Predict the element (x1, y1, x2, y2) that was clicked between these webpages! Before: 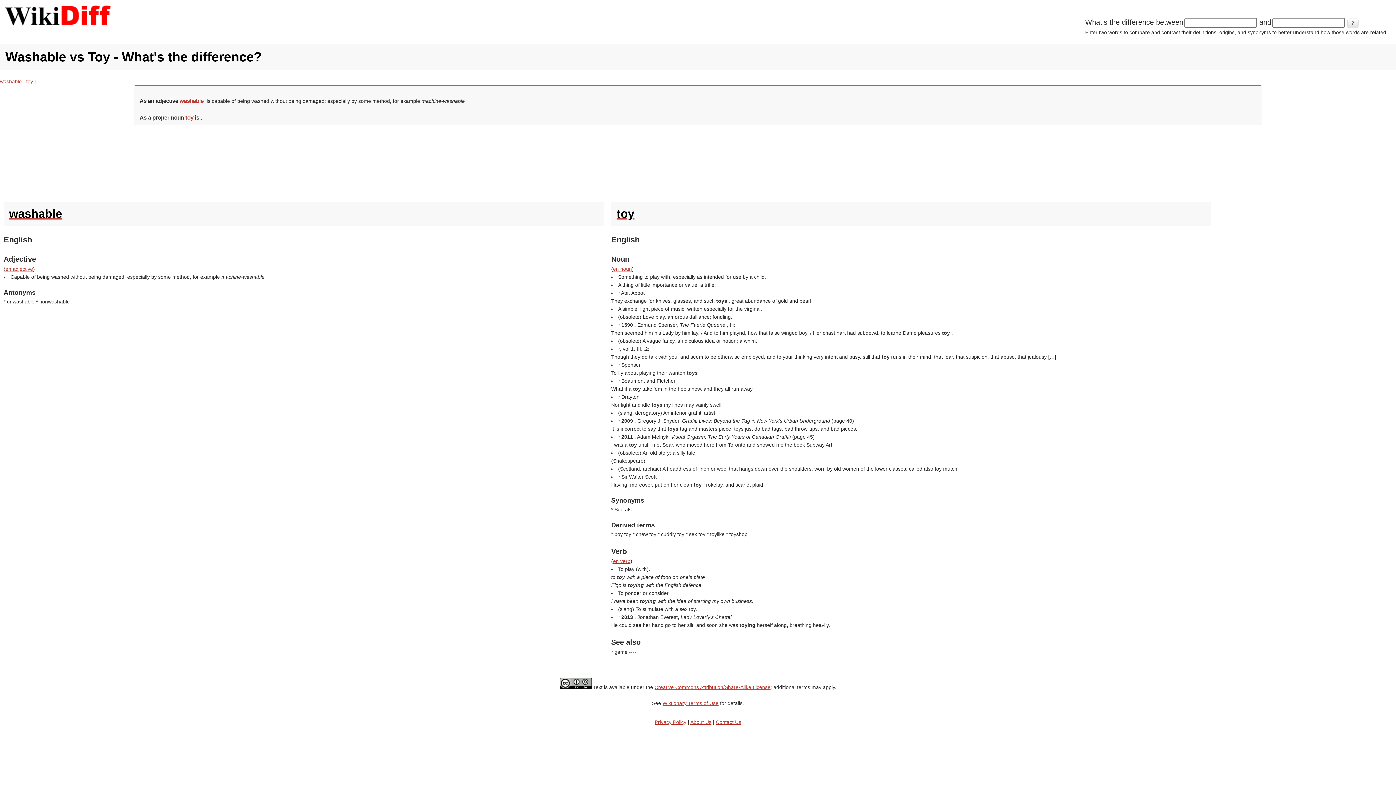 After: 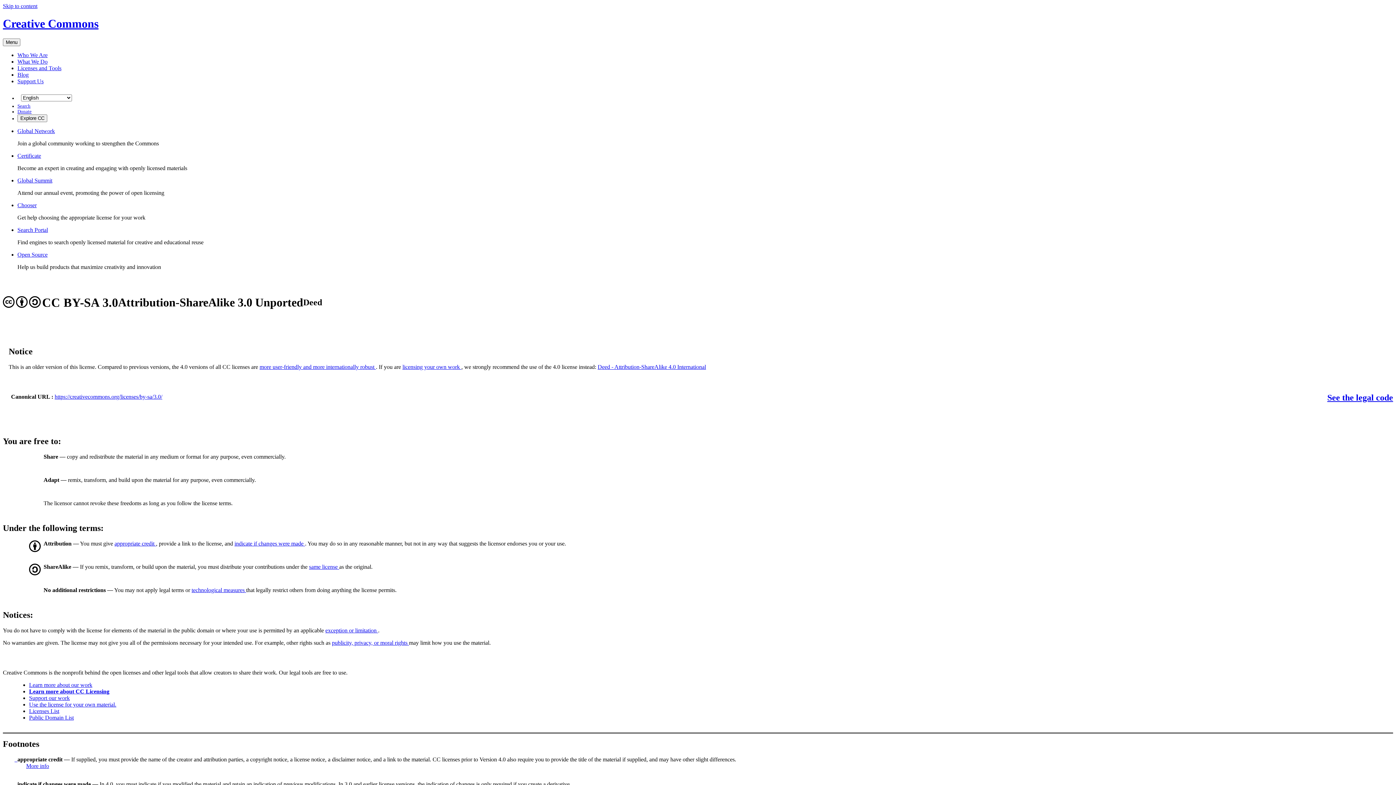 Action: label: Creative Commons Attribution/Share-Alike License; bbox: (654, 684, 772, 690)